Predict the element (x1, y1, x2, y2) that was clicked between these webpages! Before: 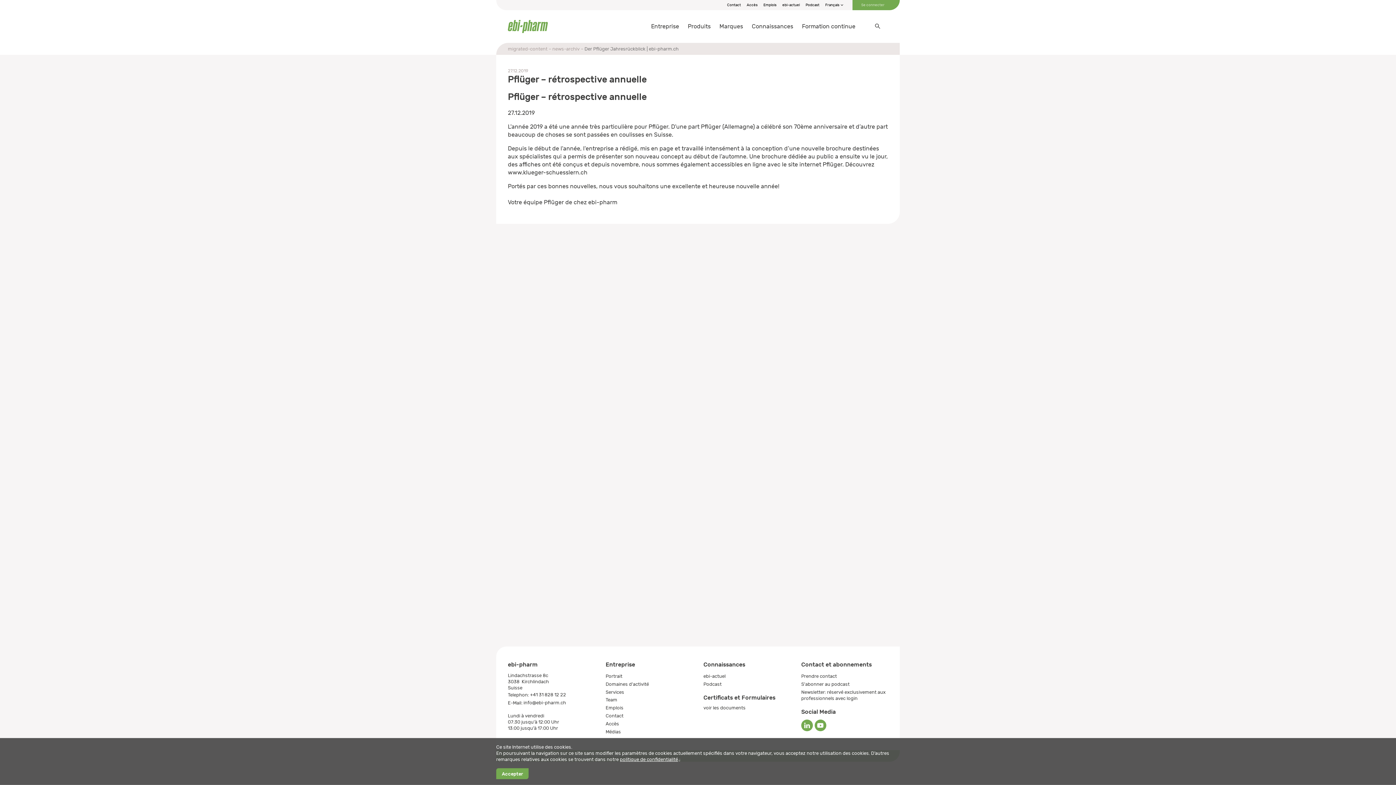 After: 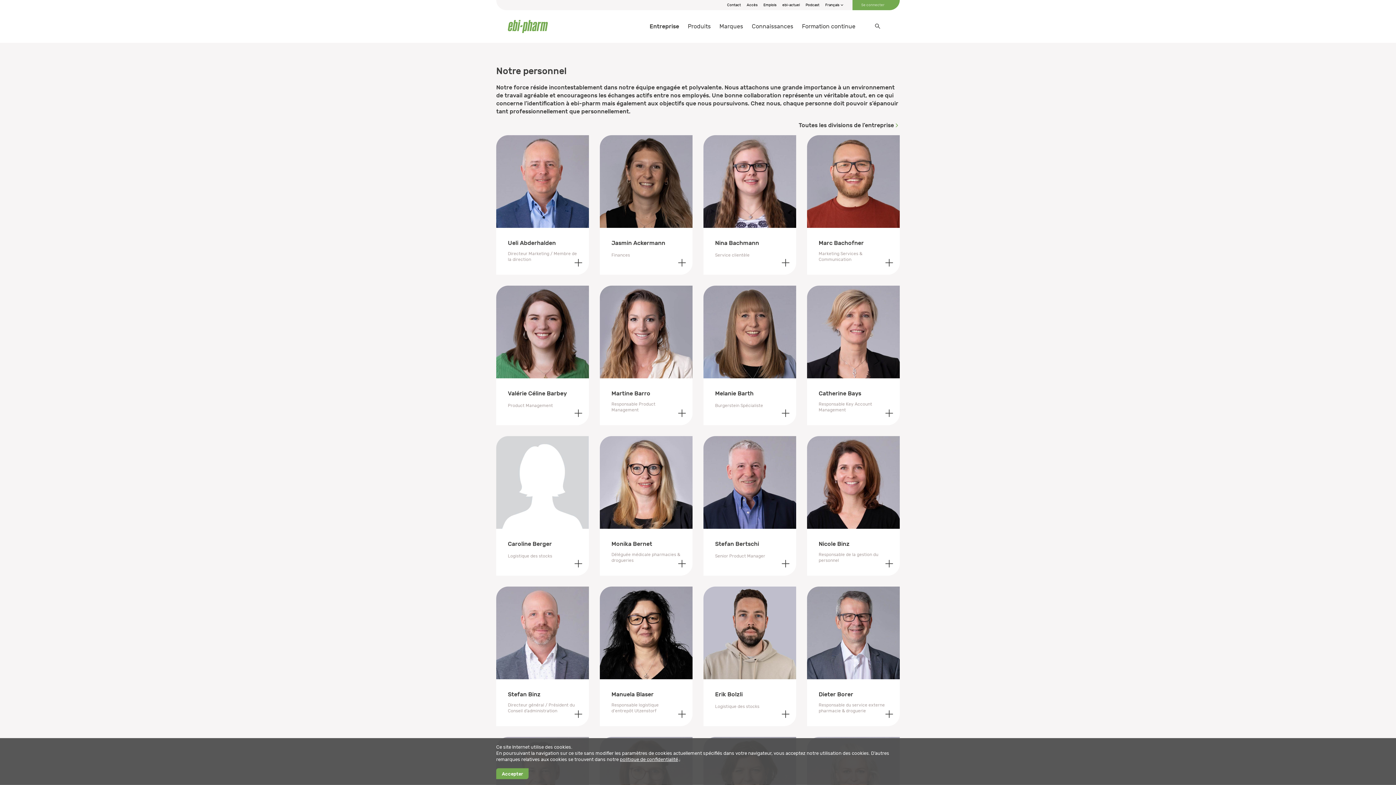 Action: label: Team bbox: (605, 696, 617, 704)